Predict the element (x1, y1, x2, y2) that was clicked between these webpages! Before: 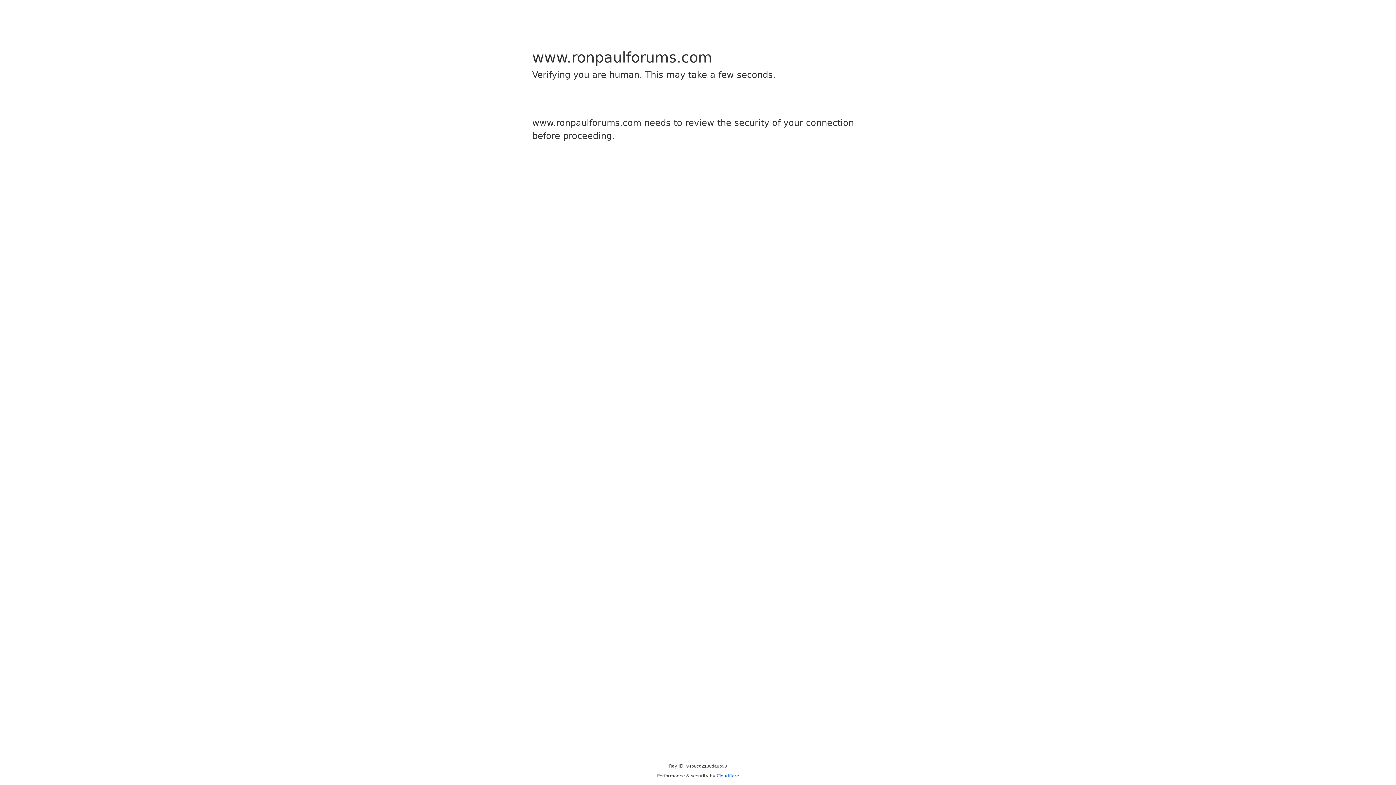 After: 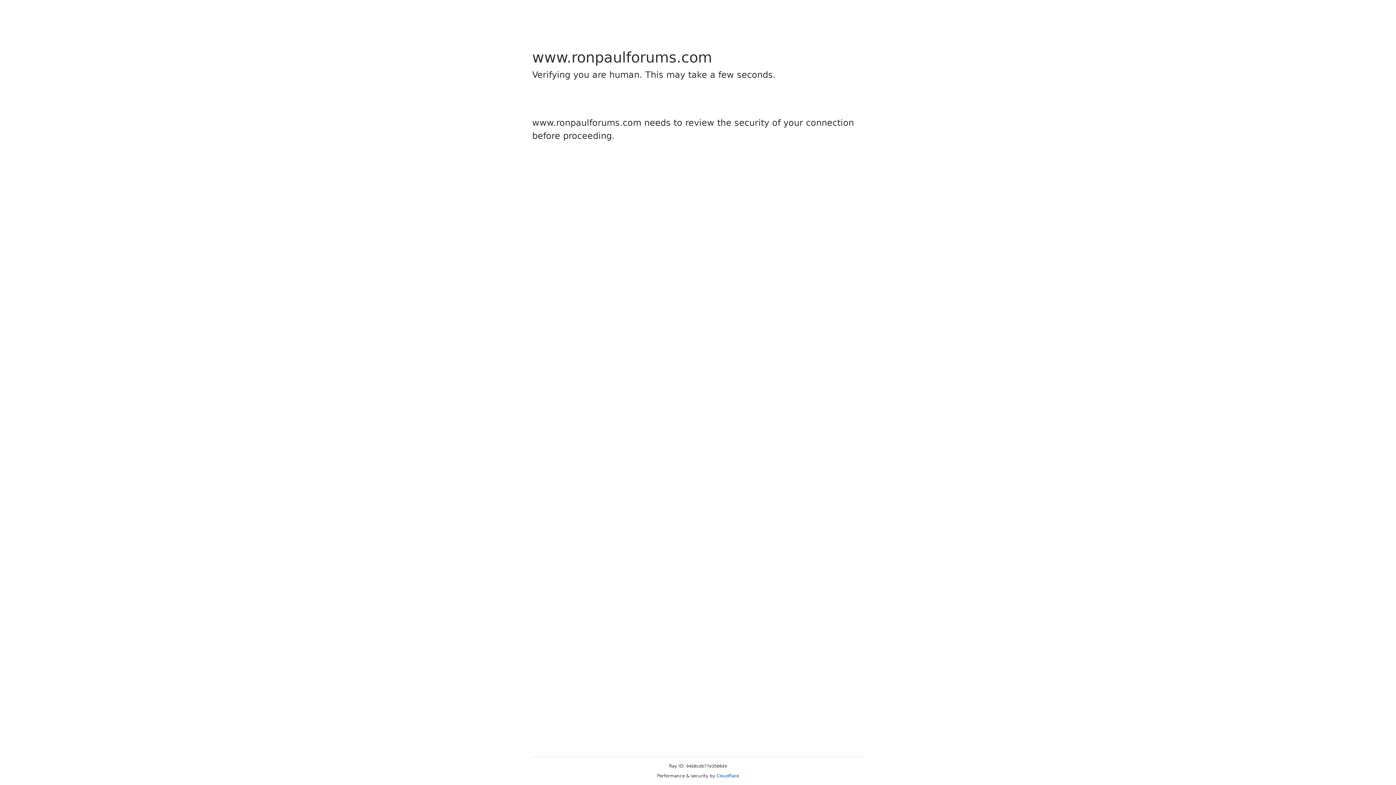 Action: label: Cloudflare bbox: (716, 773, 739, 778)